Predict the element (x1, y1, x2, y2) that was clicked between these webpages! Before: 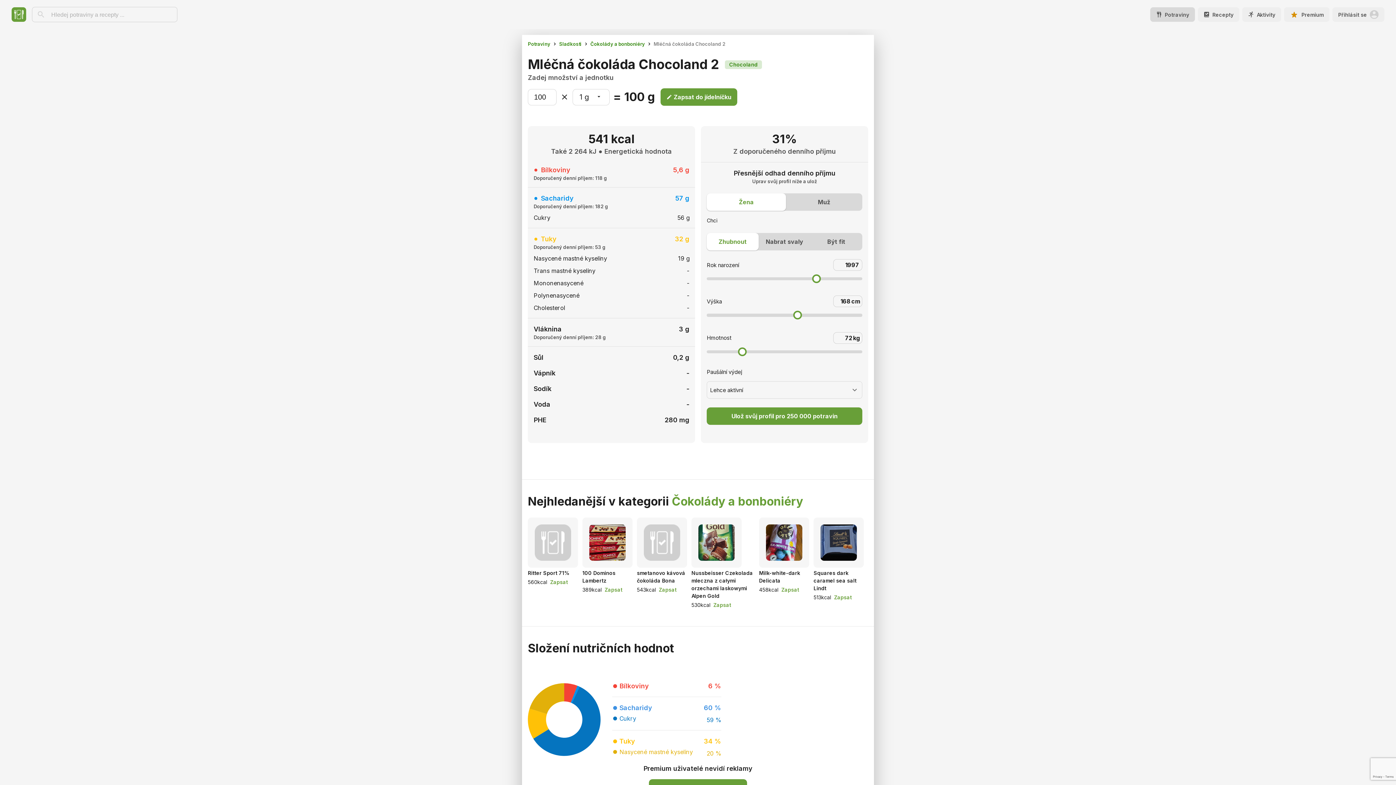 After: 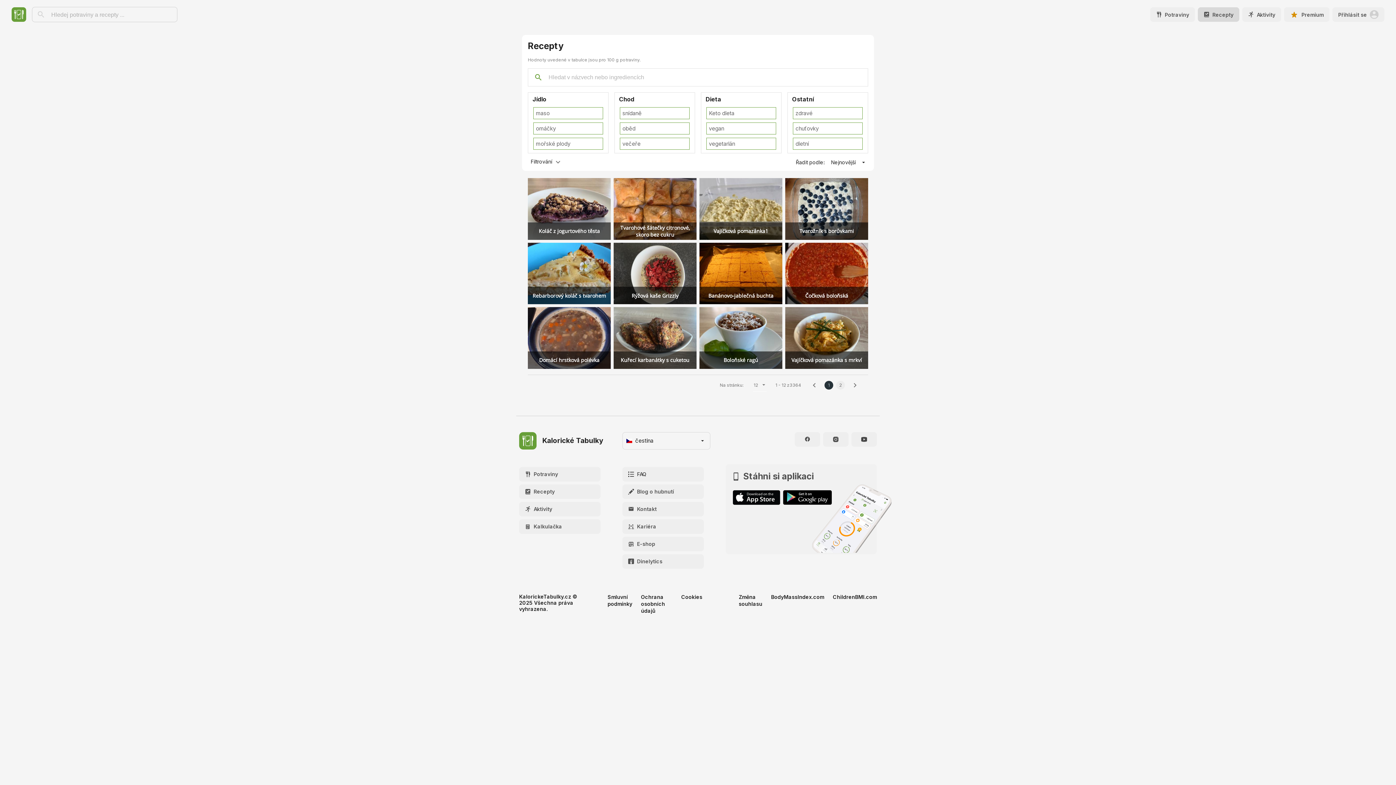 Action: bbox: (1198, 7, 1242, 21) label: Recepty